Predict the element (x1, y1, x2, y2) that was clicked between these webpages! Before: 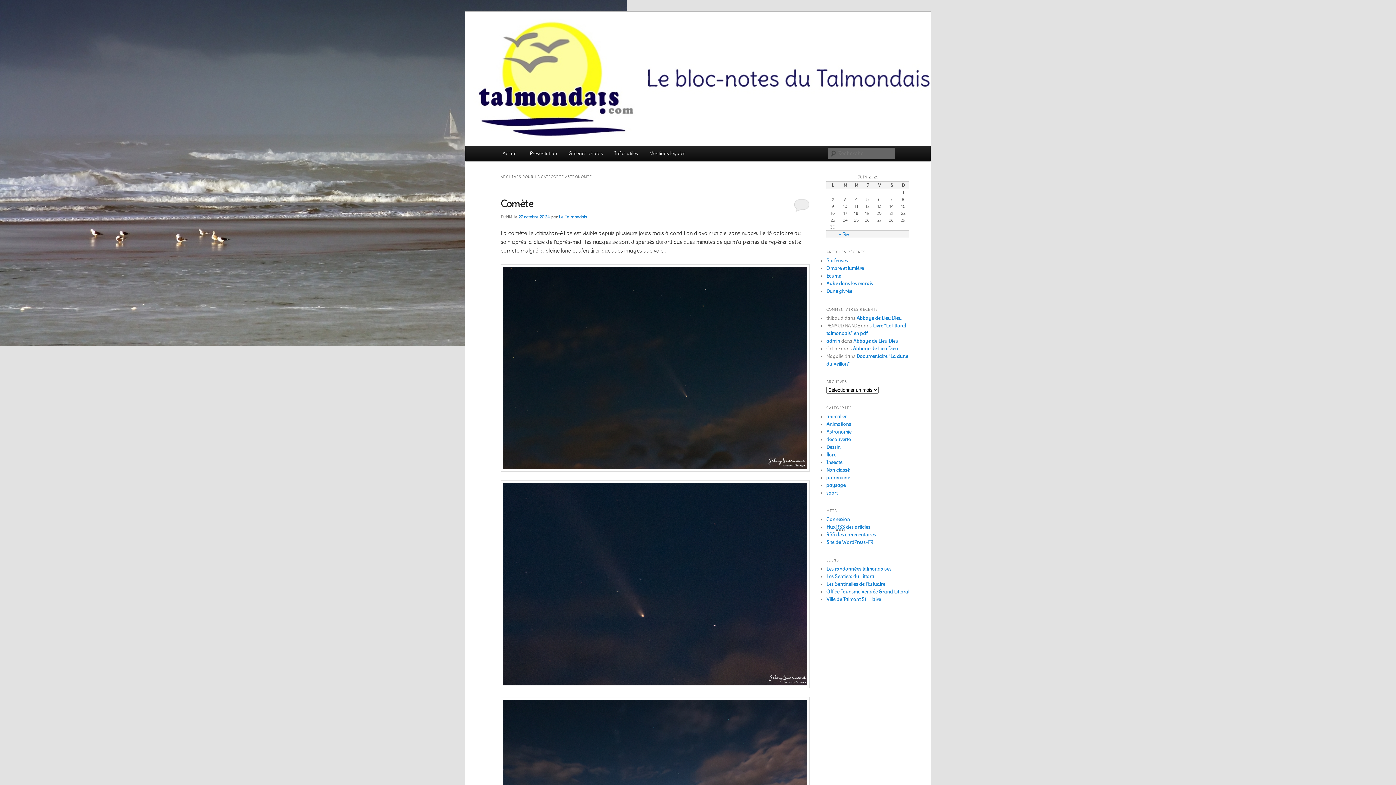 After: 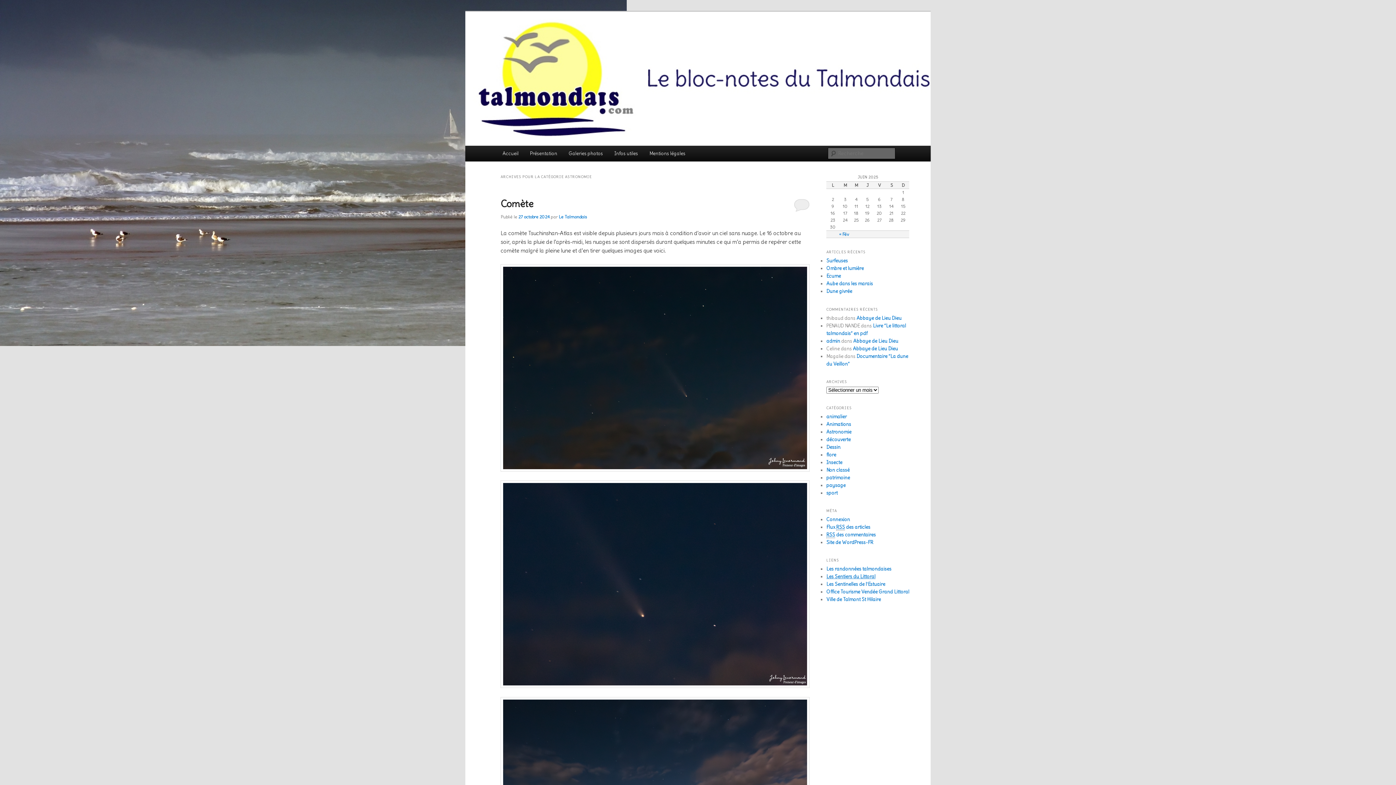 Action: bbox: (826, 573, 875, 580) label: Les Sentiers du Littoral